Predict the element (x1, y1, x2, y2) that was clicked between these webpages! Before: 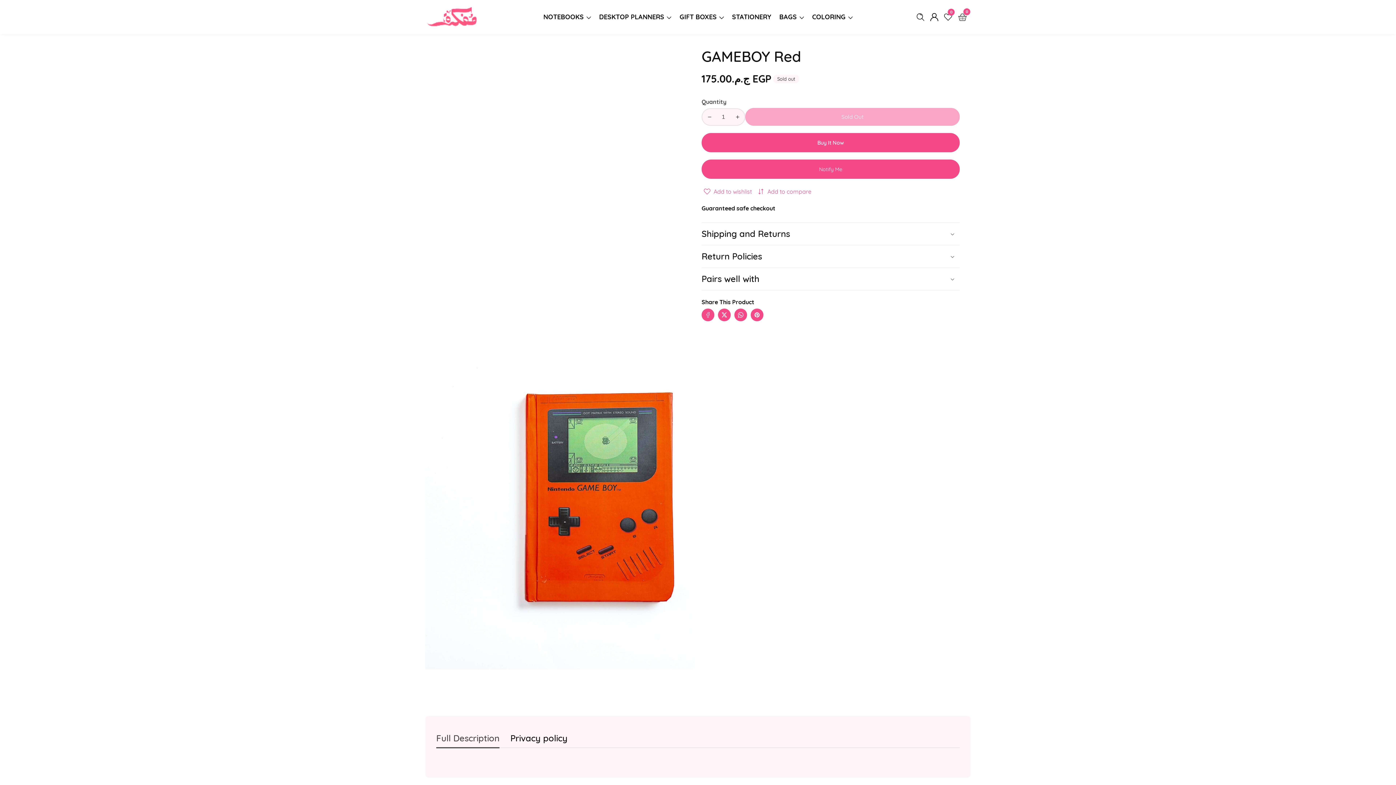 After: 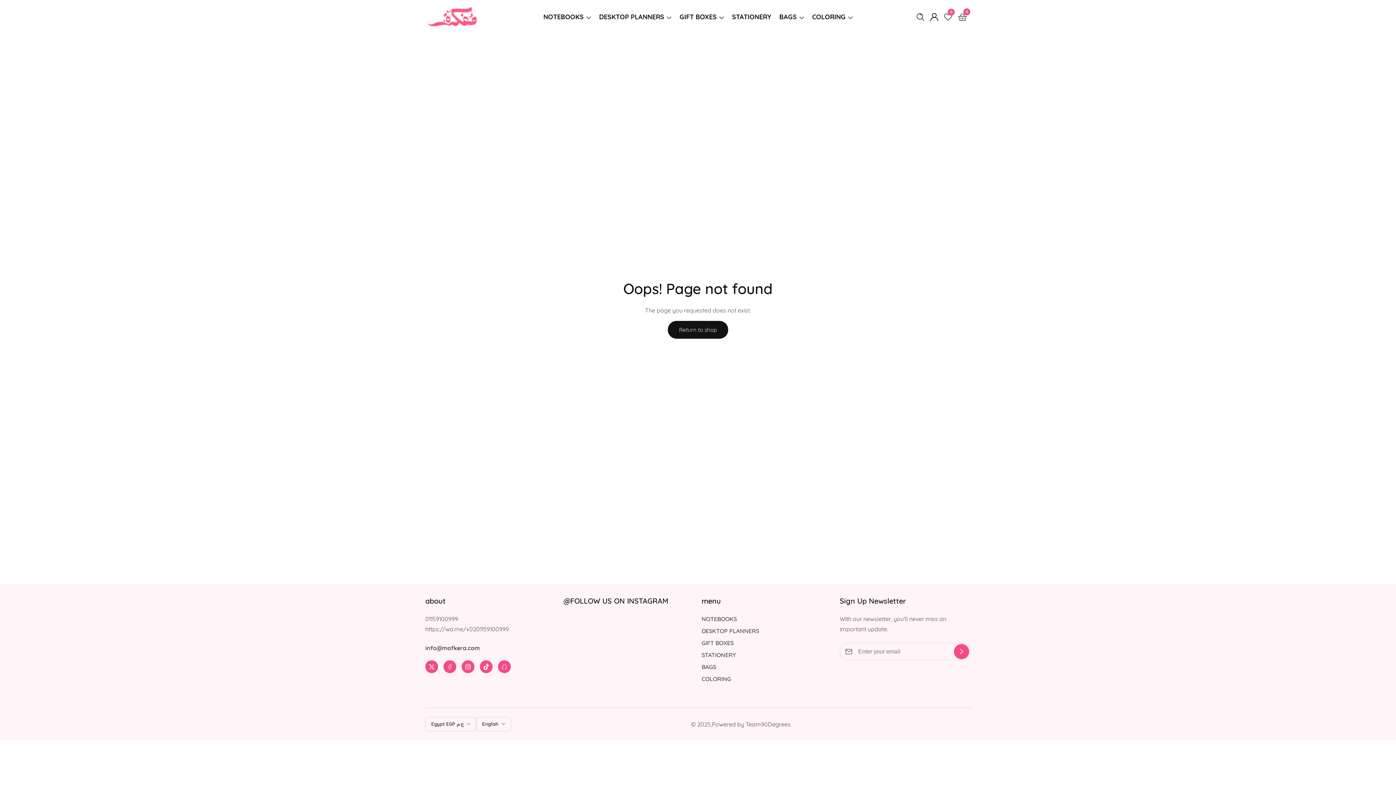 Action: bbox: (941, 10, 955, 24) label: 0